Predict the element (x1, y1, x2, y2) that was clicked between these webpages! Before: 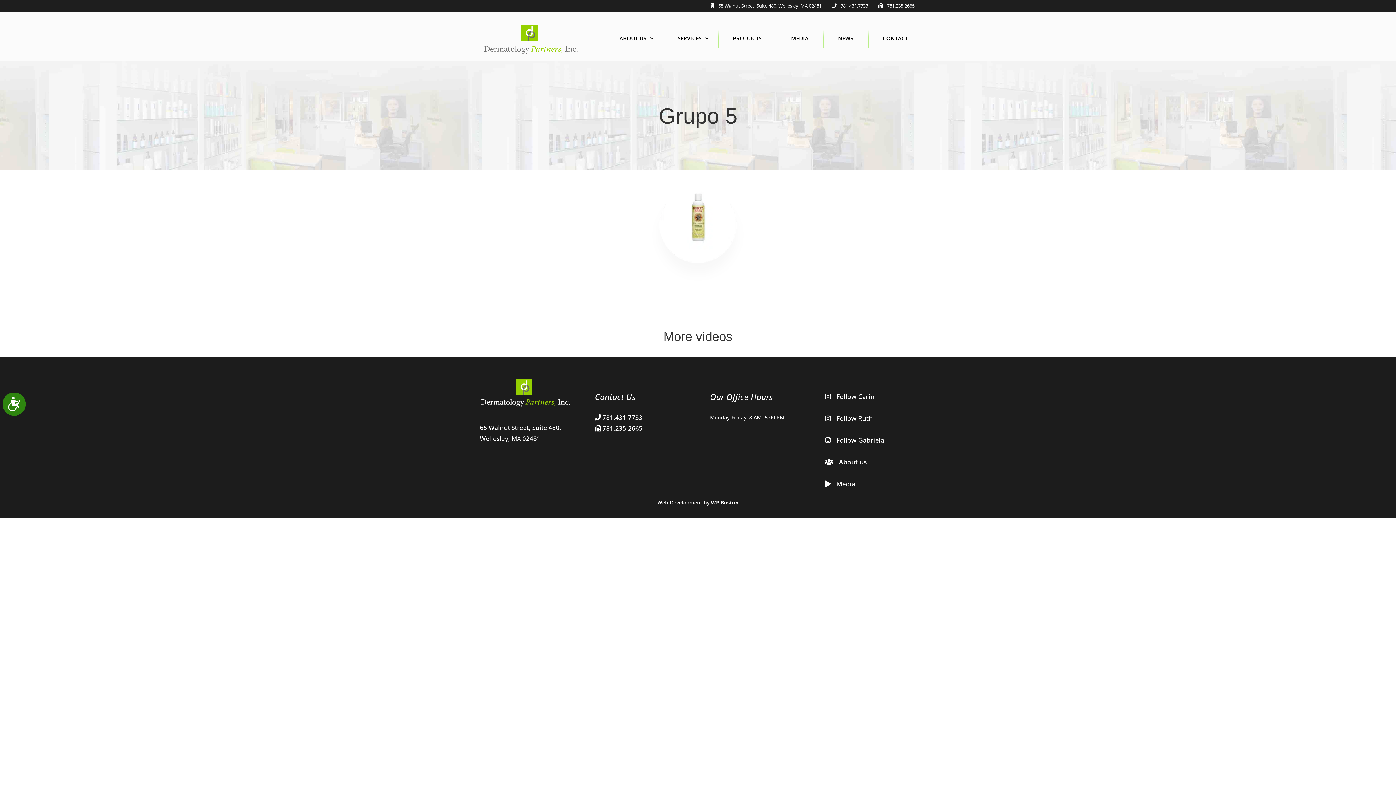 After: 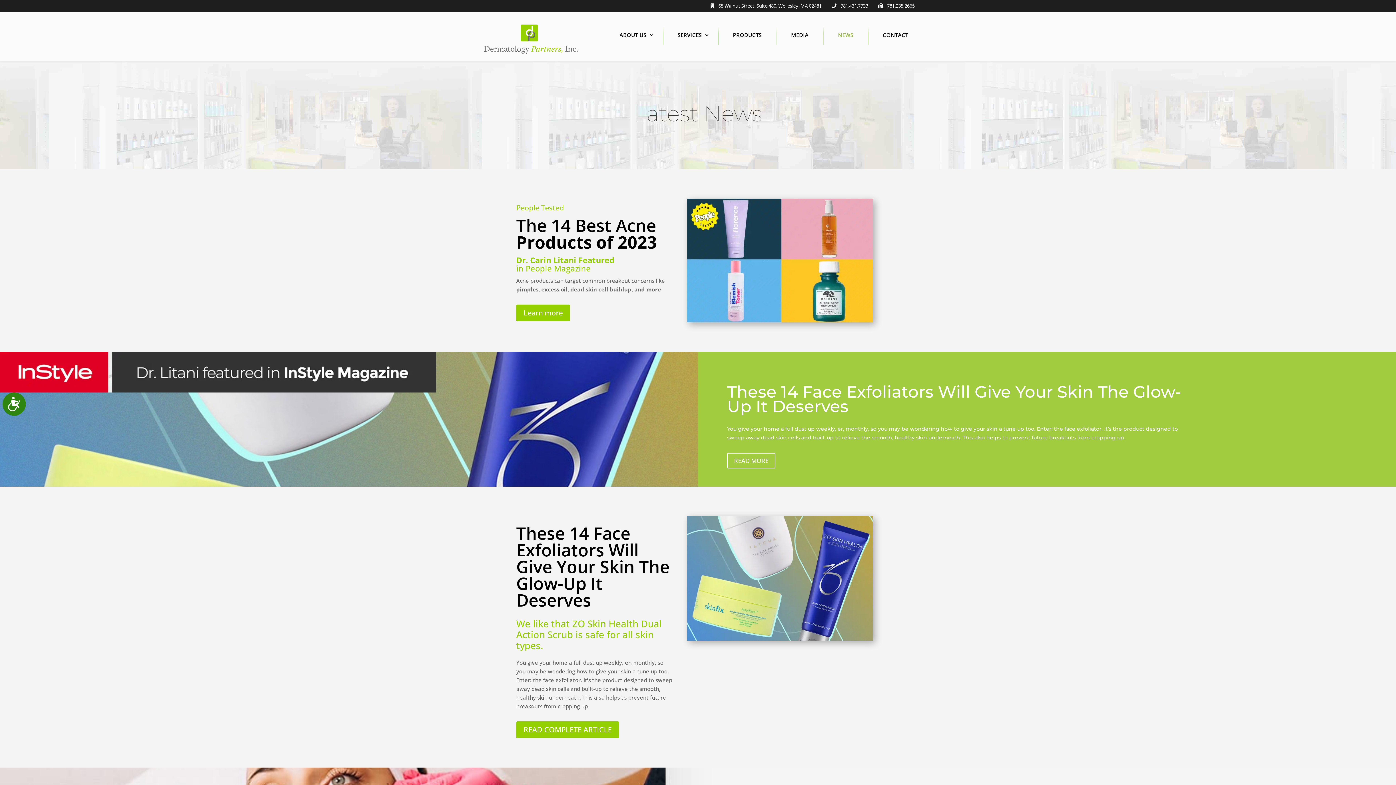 Action: bbox: (829, 33, 861, 55) label: NEWS